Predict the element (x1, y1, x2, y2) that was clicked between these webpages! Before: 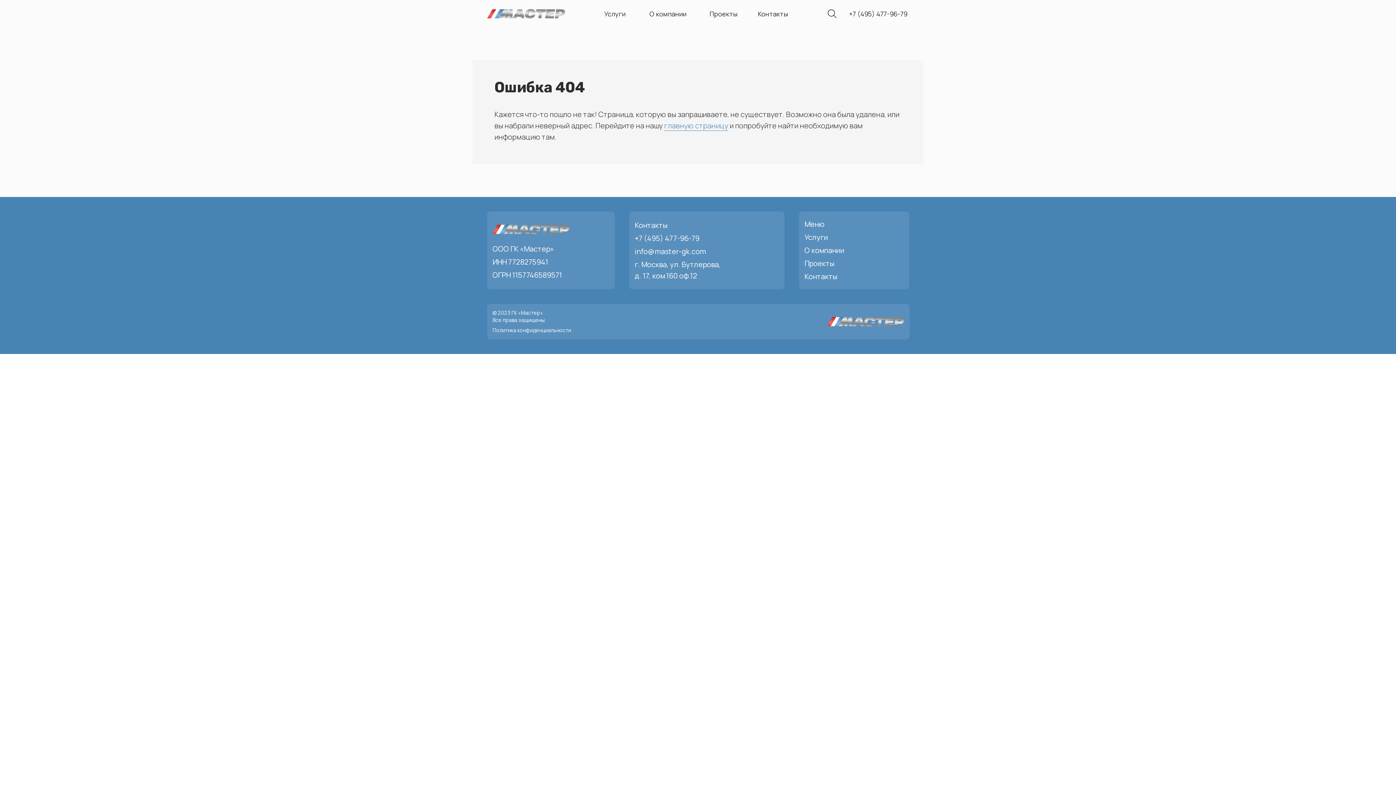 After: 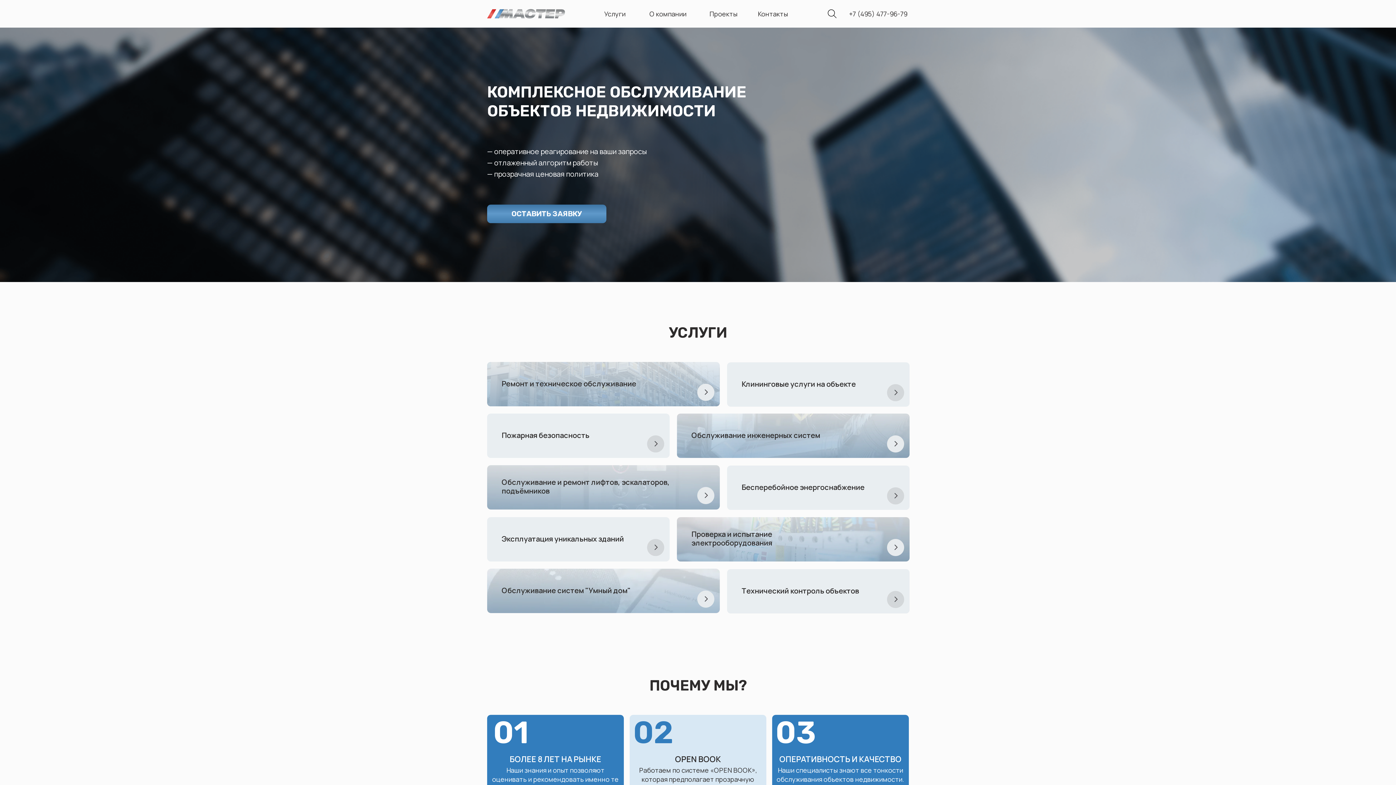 Action: bbox: (664, 120, 728, 130) label: главную страницу